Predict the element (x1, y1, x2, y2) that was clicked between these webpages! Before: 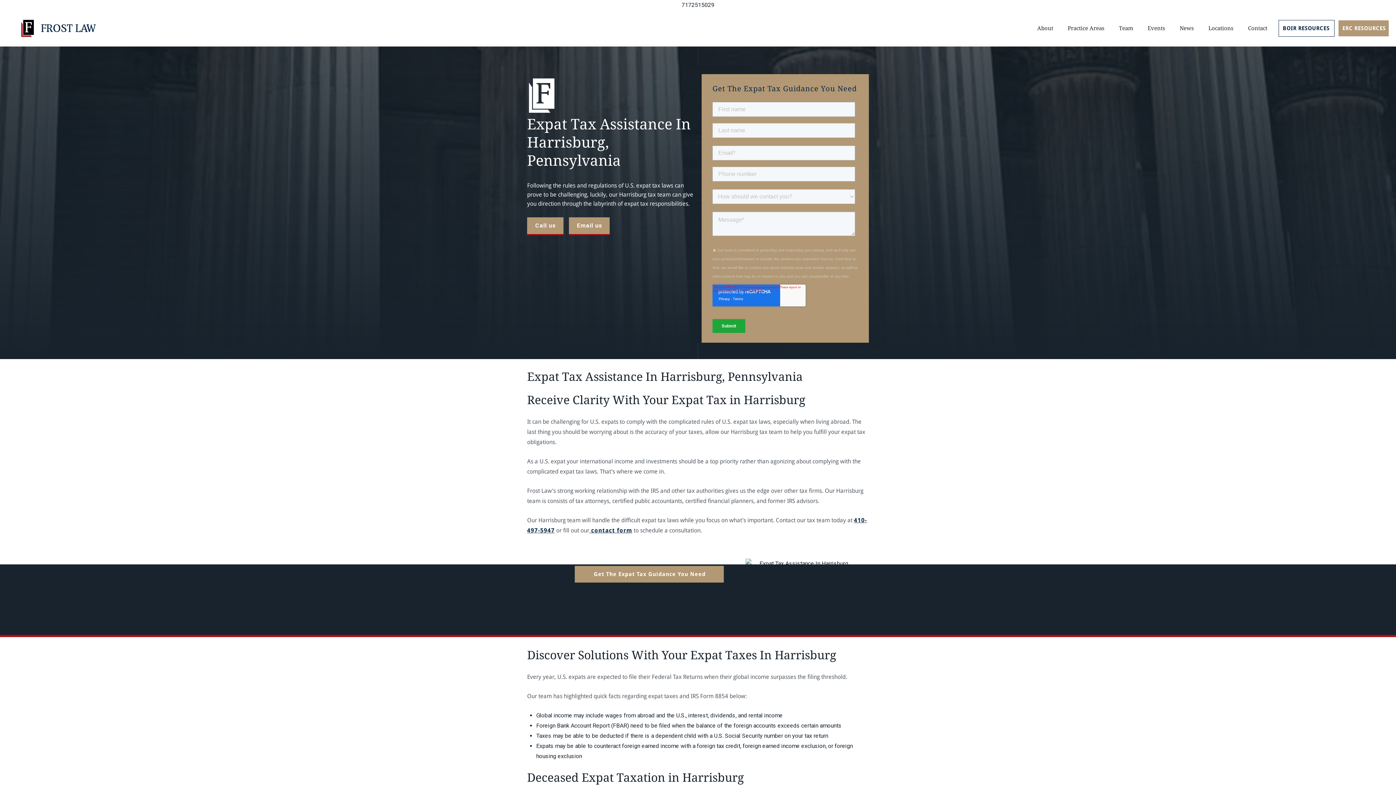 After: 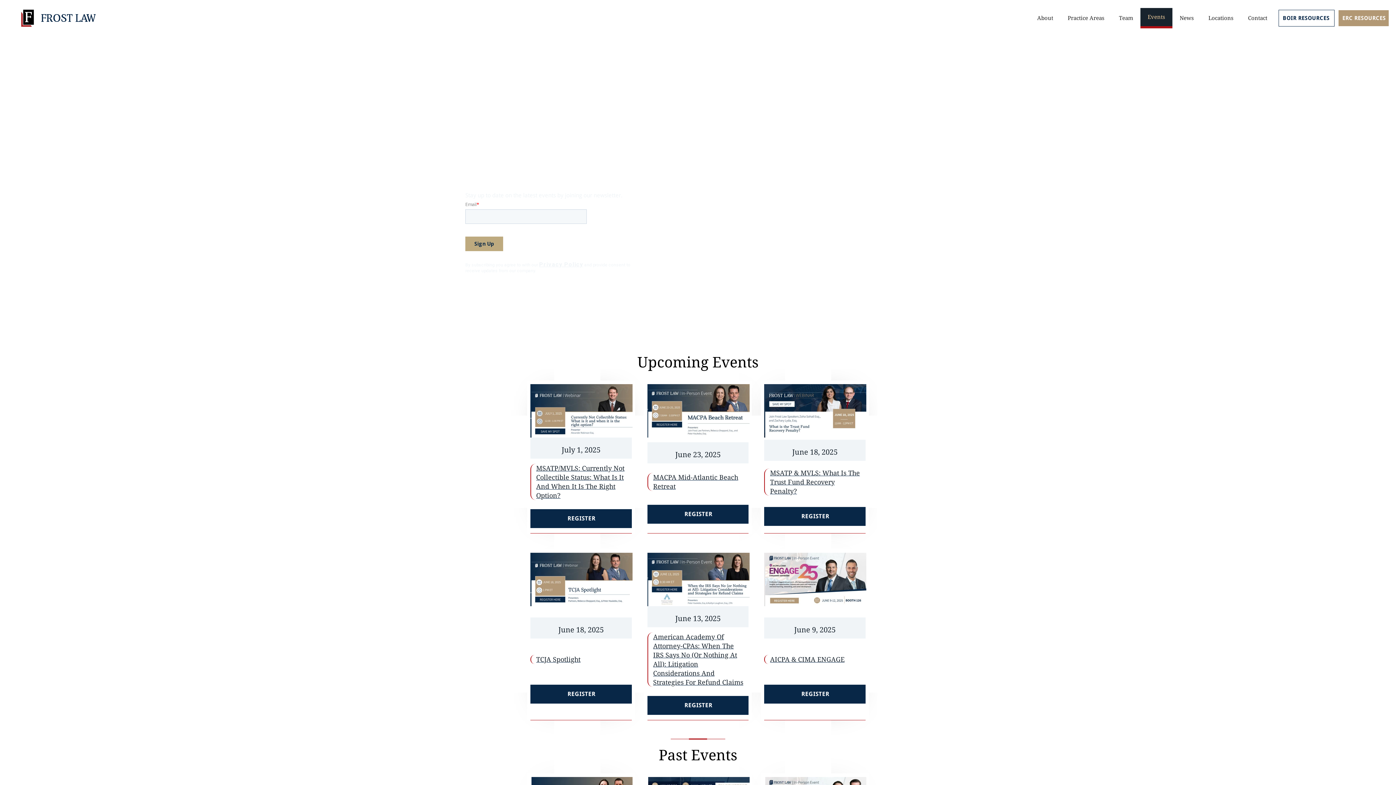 Action: label: Events bbox: (1140, 19, 1172, 37)